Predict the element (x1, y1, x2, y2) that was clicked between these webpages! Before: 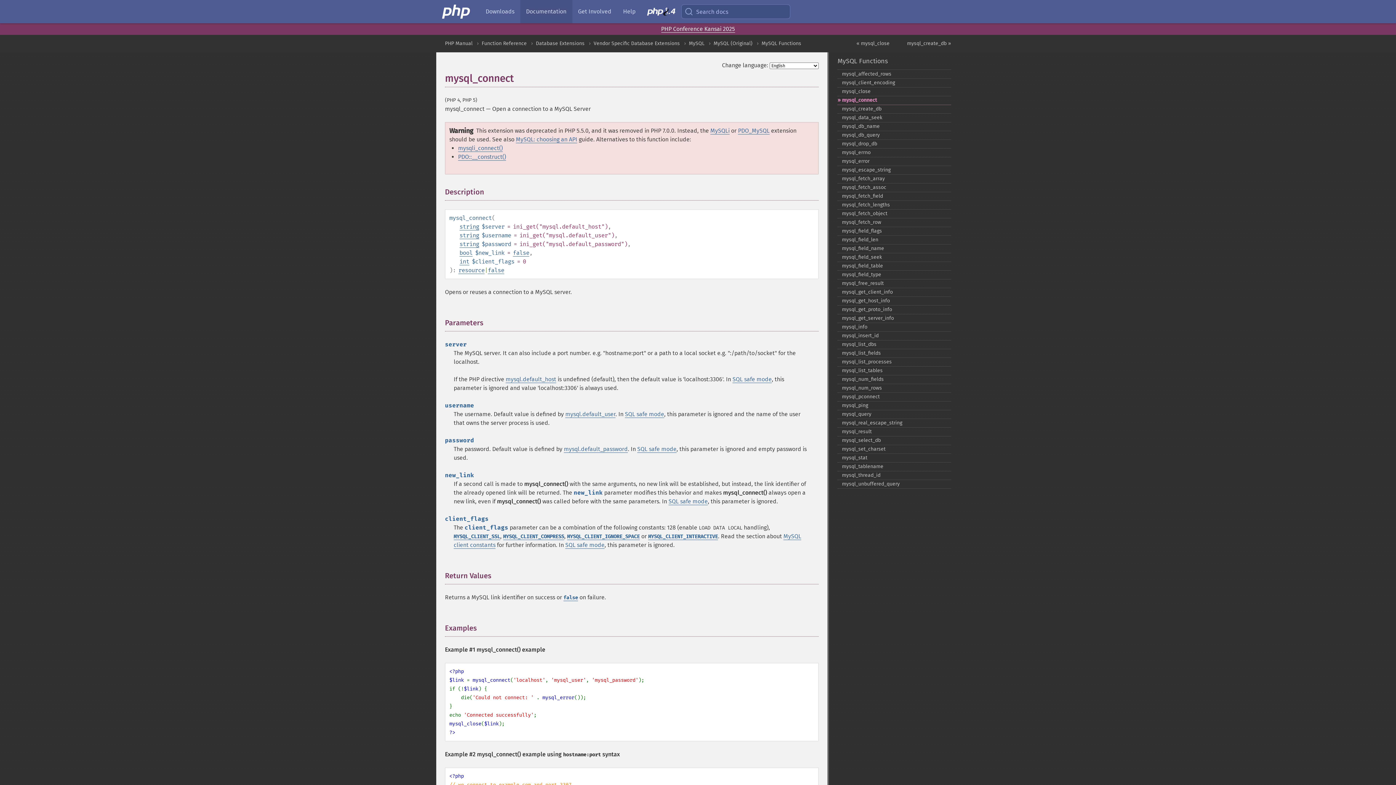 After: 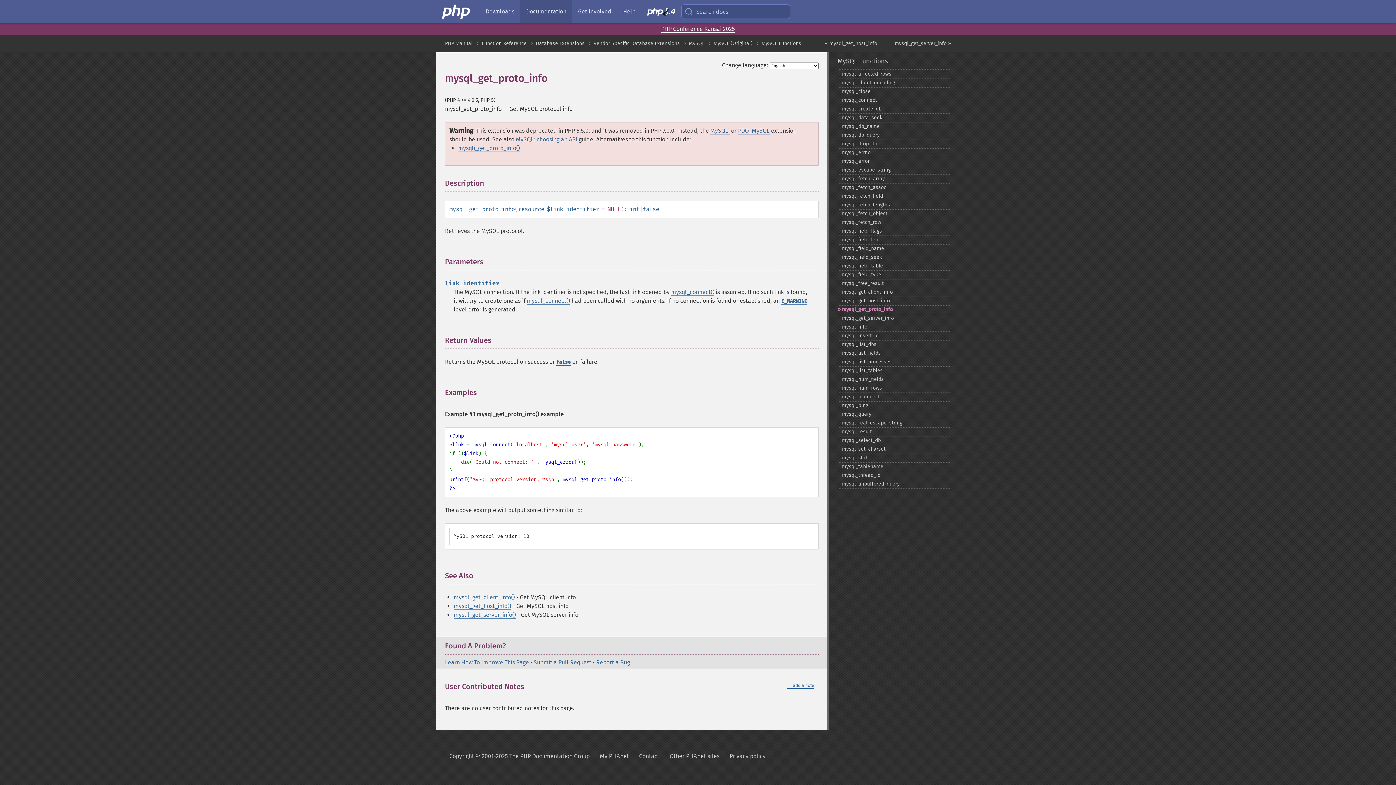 Action: label: mysql_​get_​proto_​info bbox: (837, 305, 951, 314)